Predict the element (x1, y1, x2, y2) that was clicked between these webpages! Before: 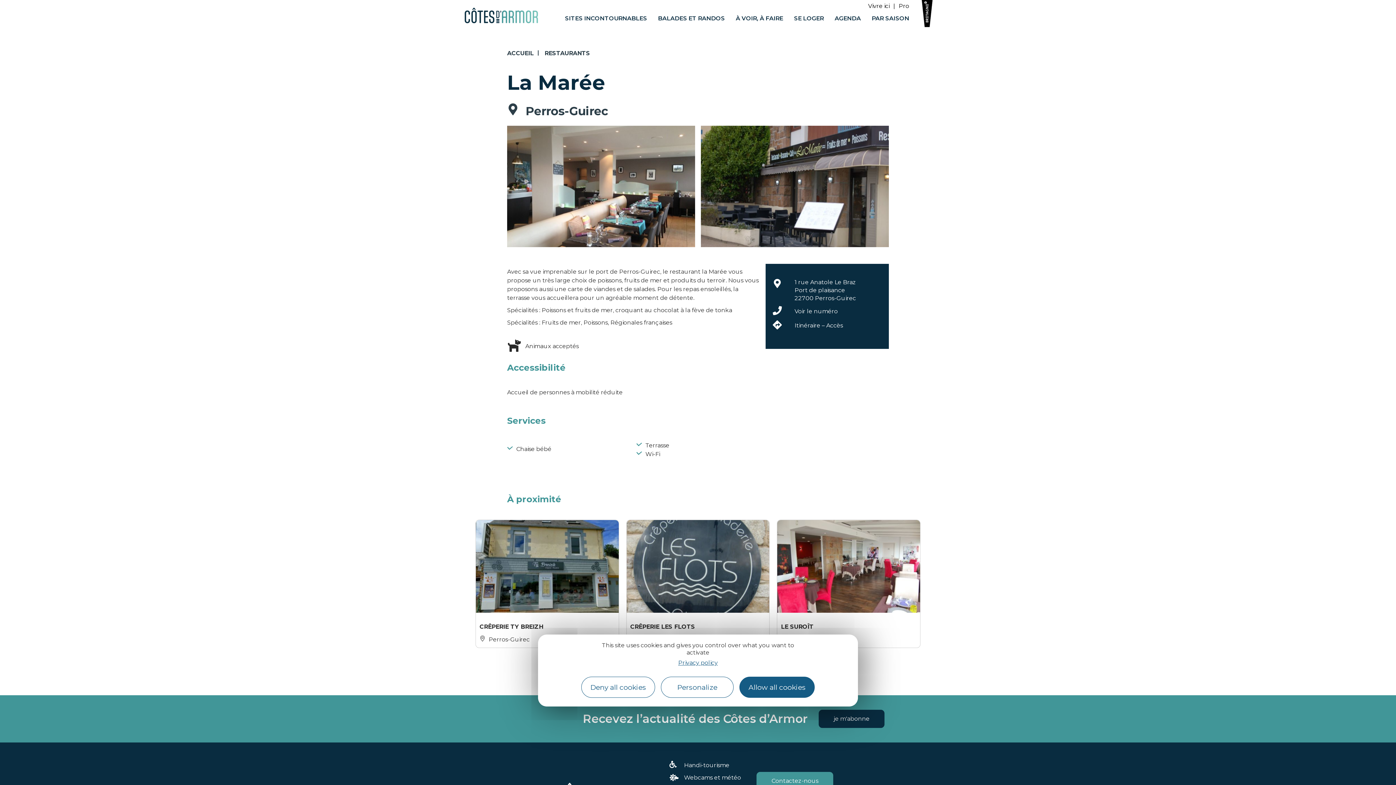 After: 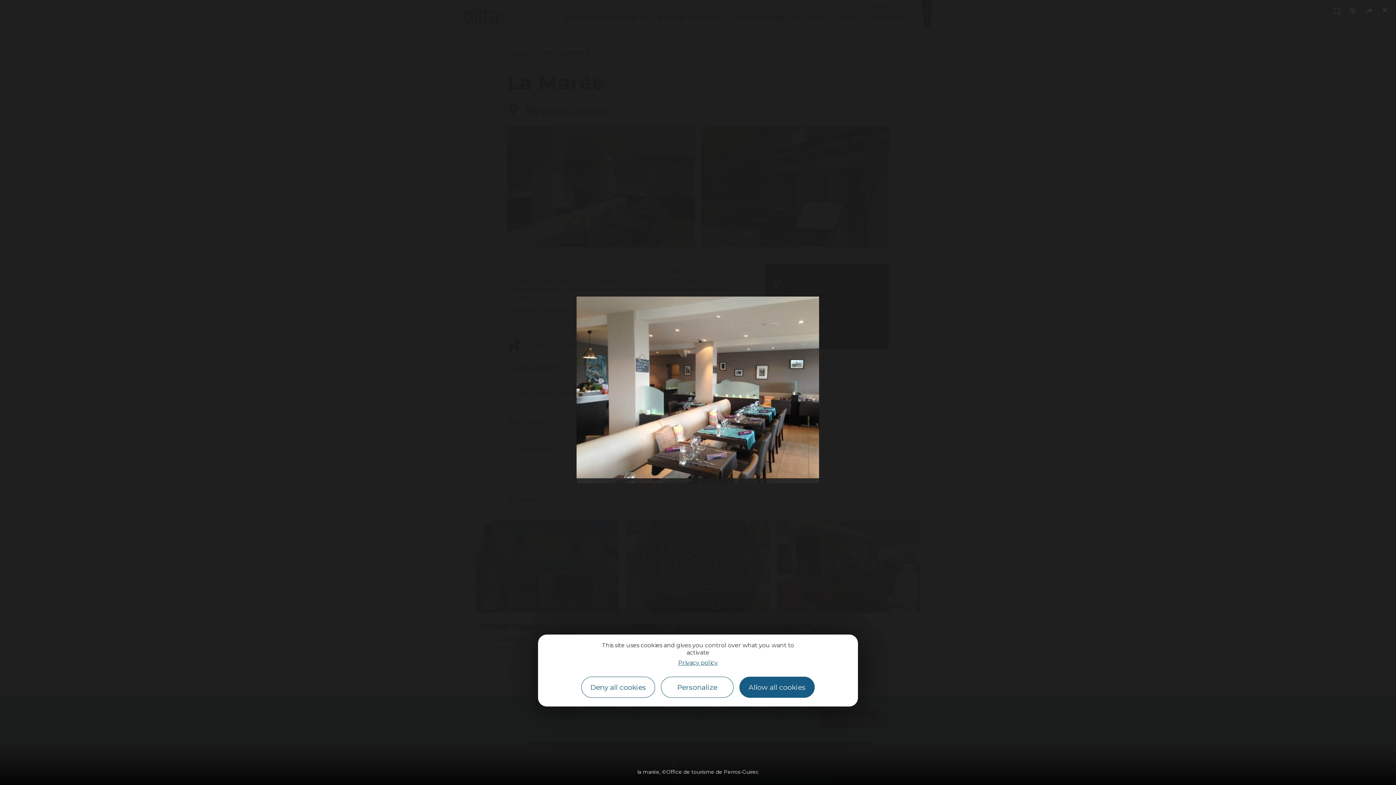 Action: bbox: (504, 125, 698, 253)